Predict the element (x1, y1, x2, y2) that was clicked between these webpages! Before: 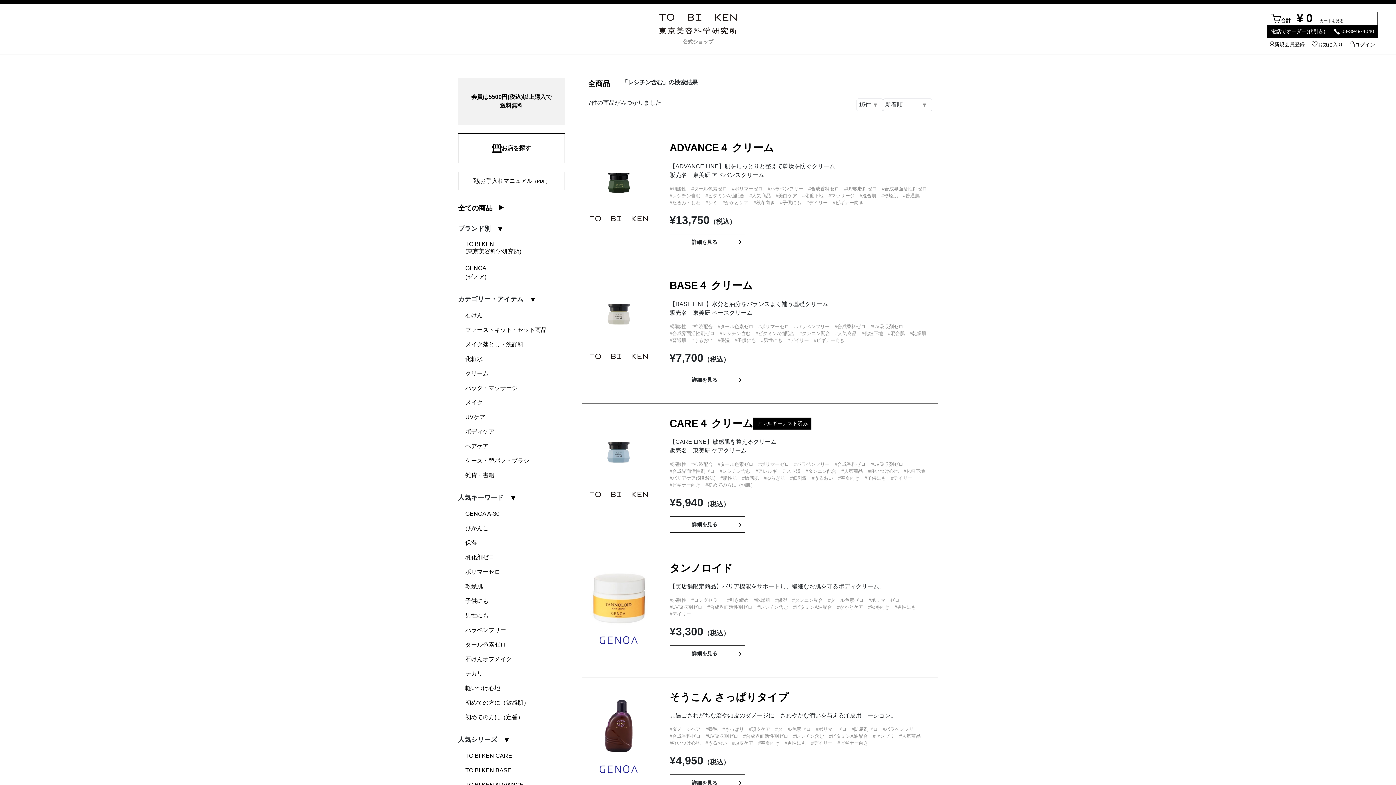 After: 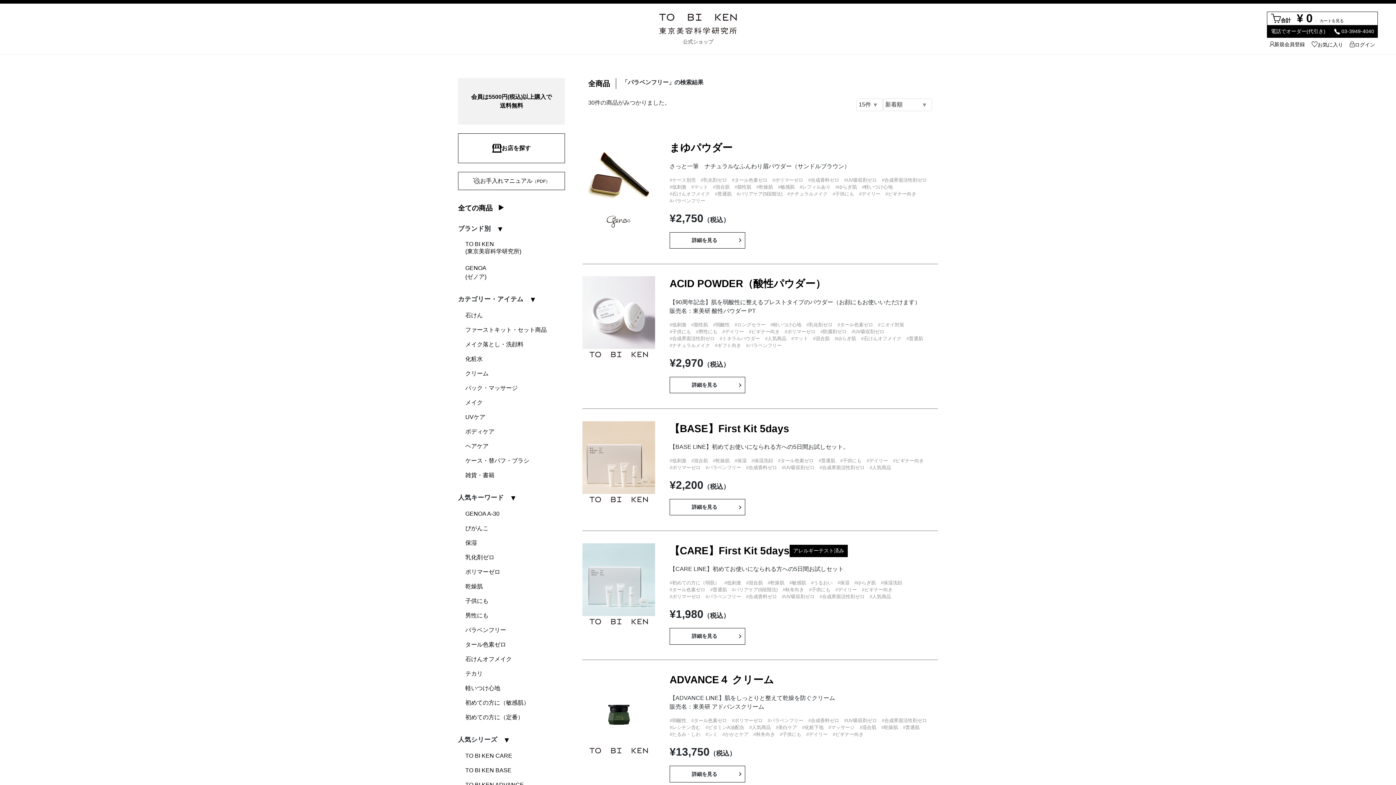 Action: label: パラベンフリー  bbox: (794, 461, 834, 467)